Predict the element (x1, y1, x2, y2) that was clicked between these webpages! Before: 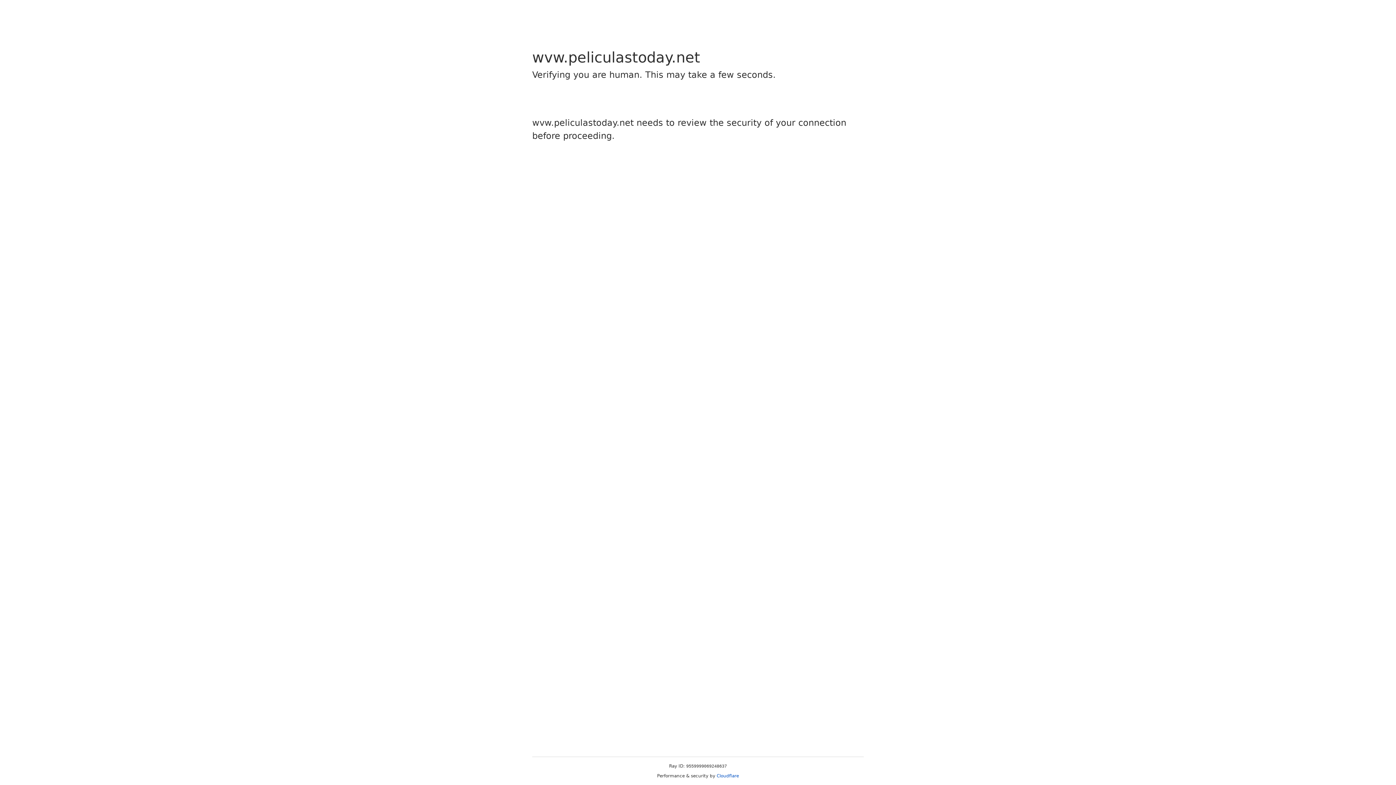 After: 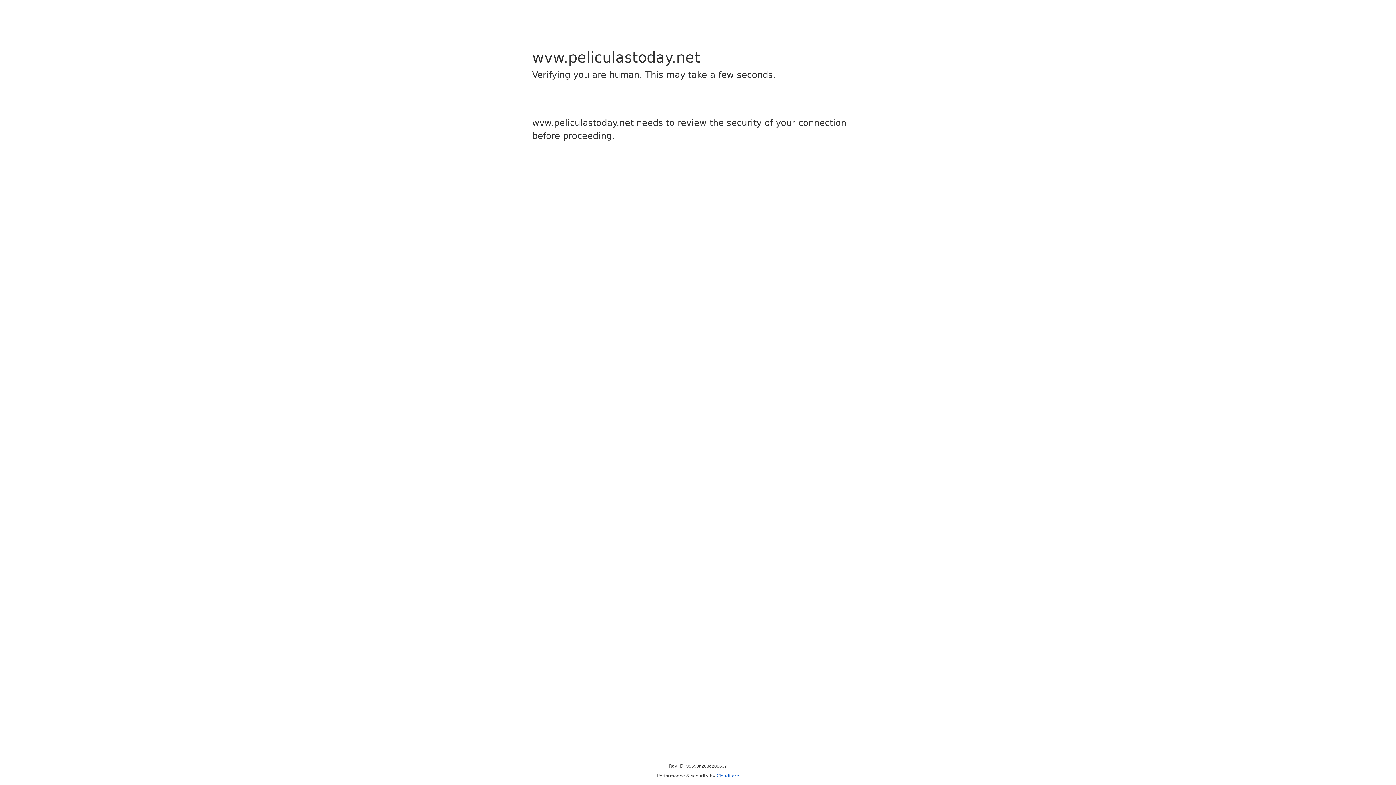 Action: bbox: (716, 773, 739, 778) label: Cloudflare